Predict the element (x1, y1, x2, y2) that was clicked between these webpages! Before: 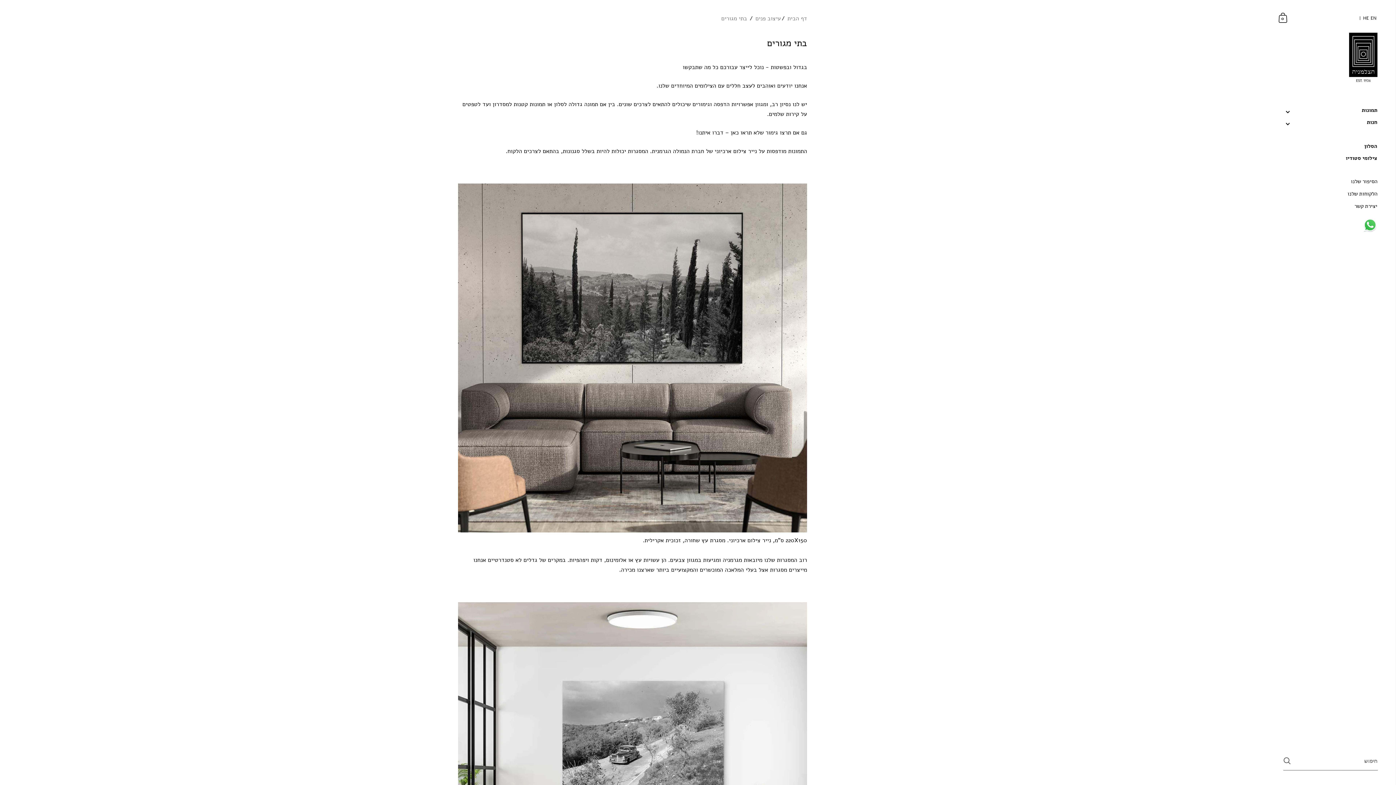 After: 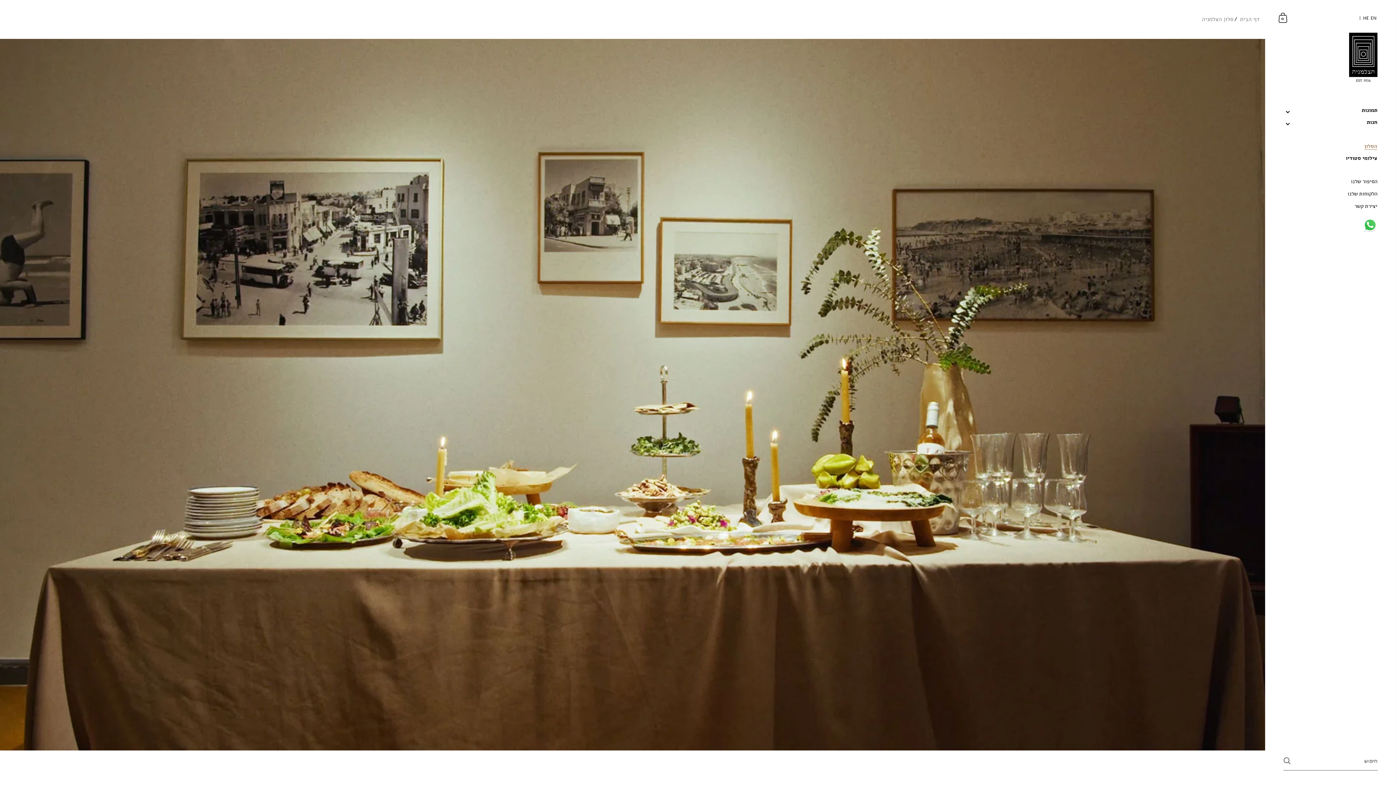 Action: label: הסלון bbox: (1265, 140, 1396, 152)